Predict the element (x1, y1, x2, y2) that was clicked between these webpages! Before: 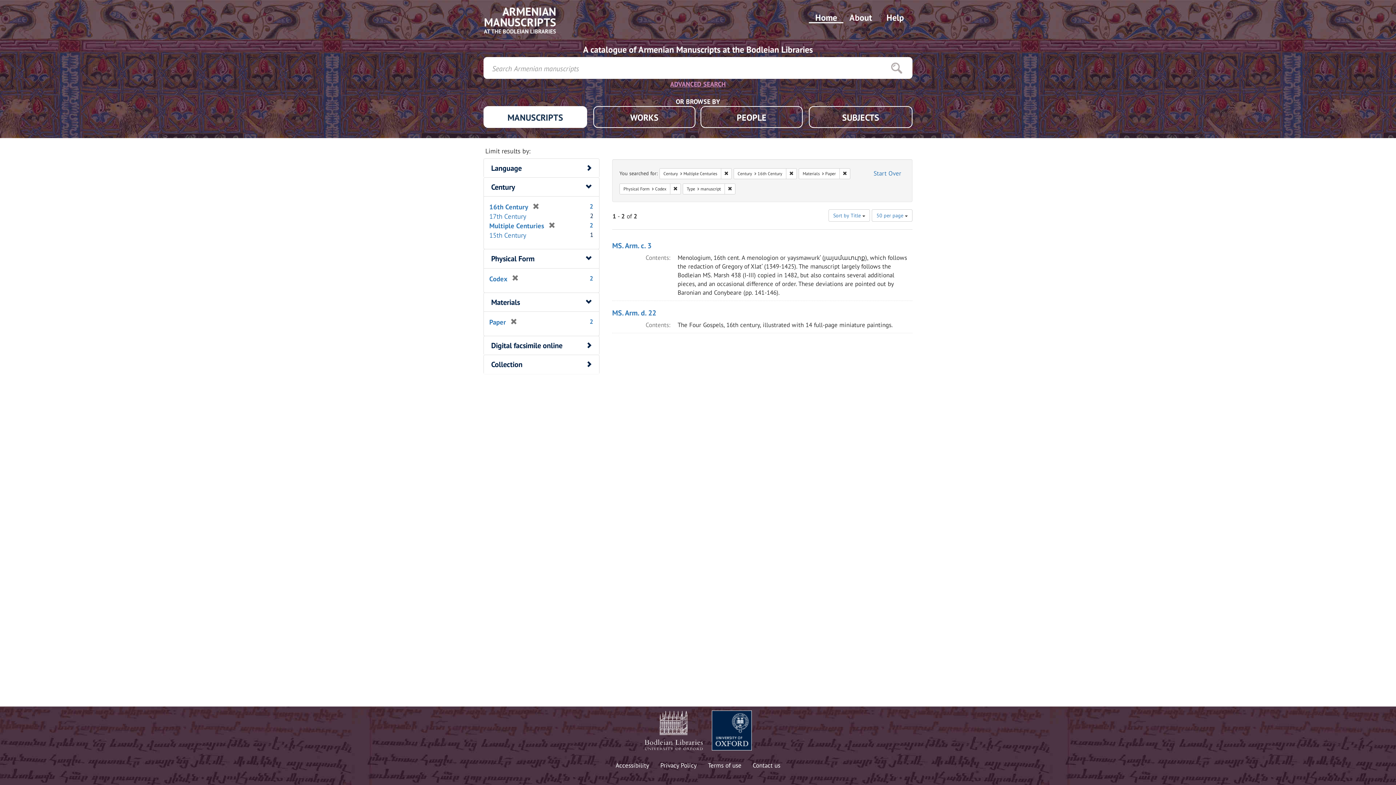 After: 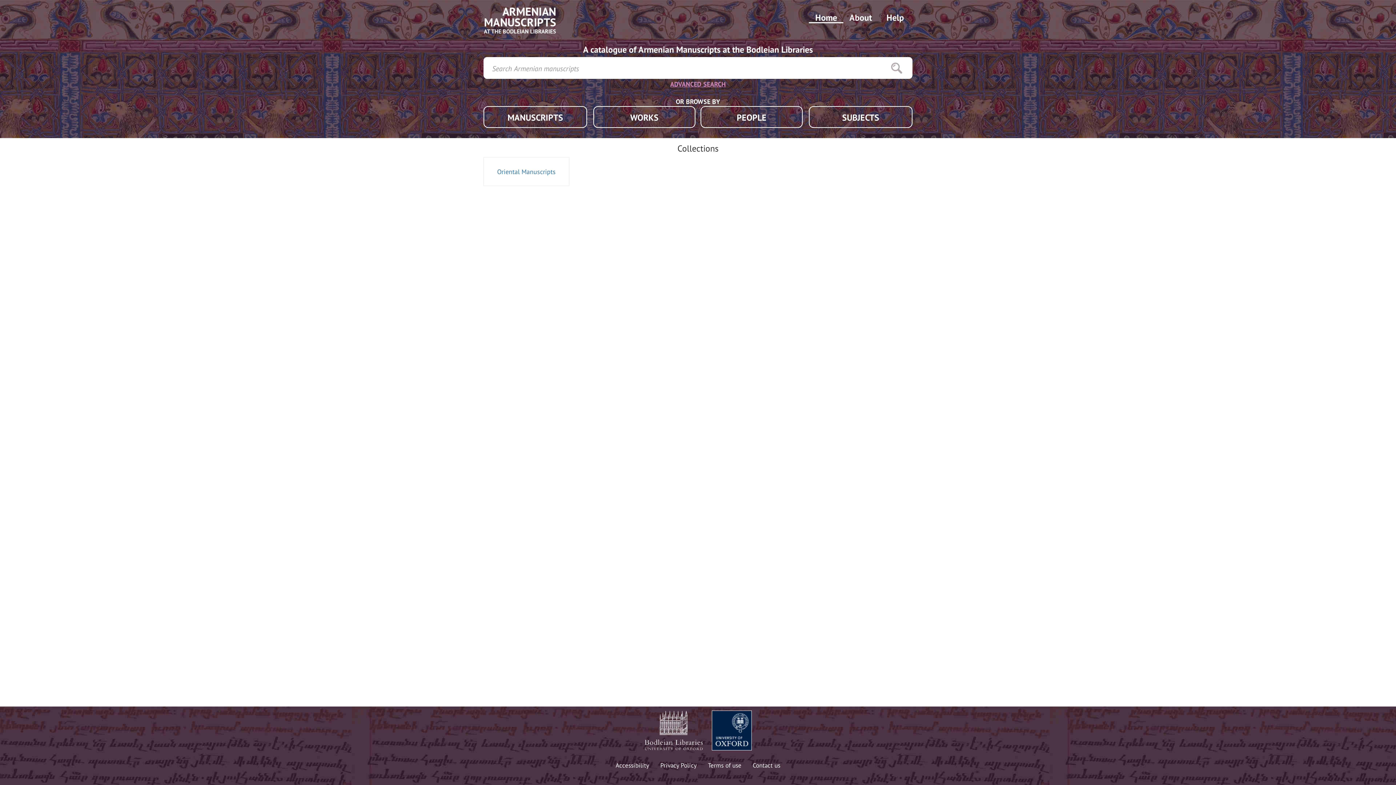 Action: bbox: (483, 5, 556, 34)